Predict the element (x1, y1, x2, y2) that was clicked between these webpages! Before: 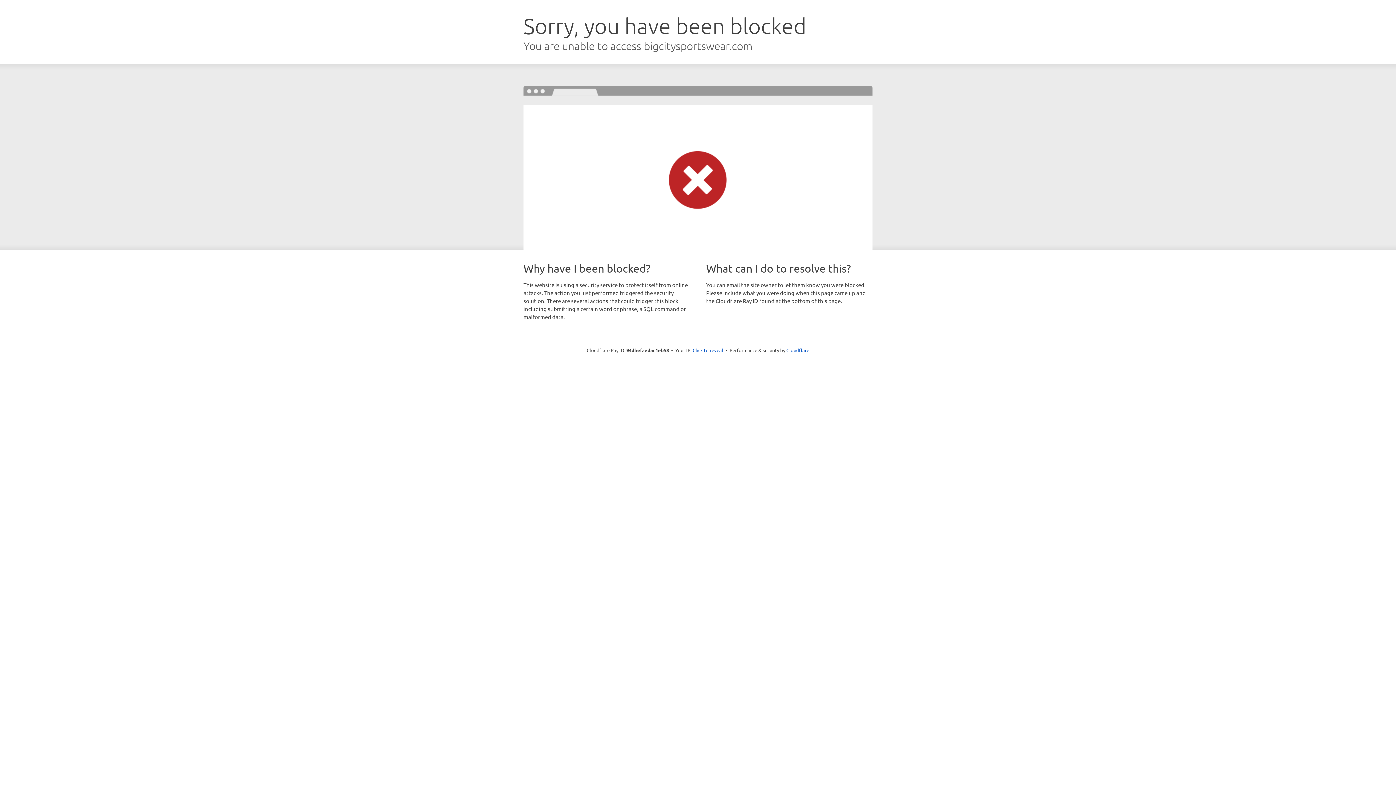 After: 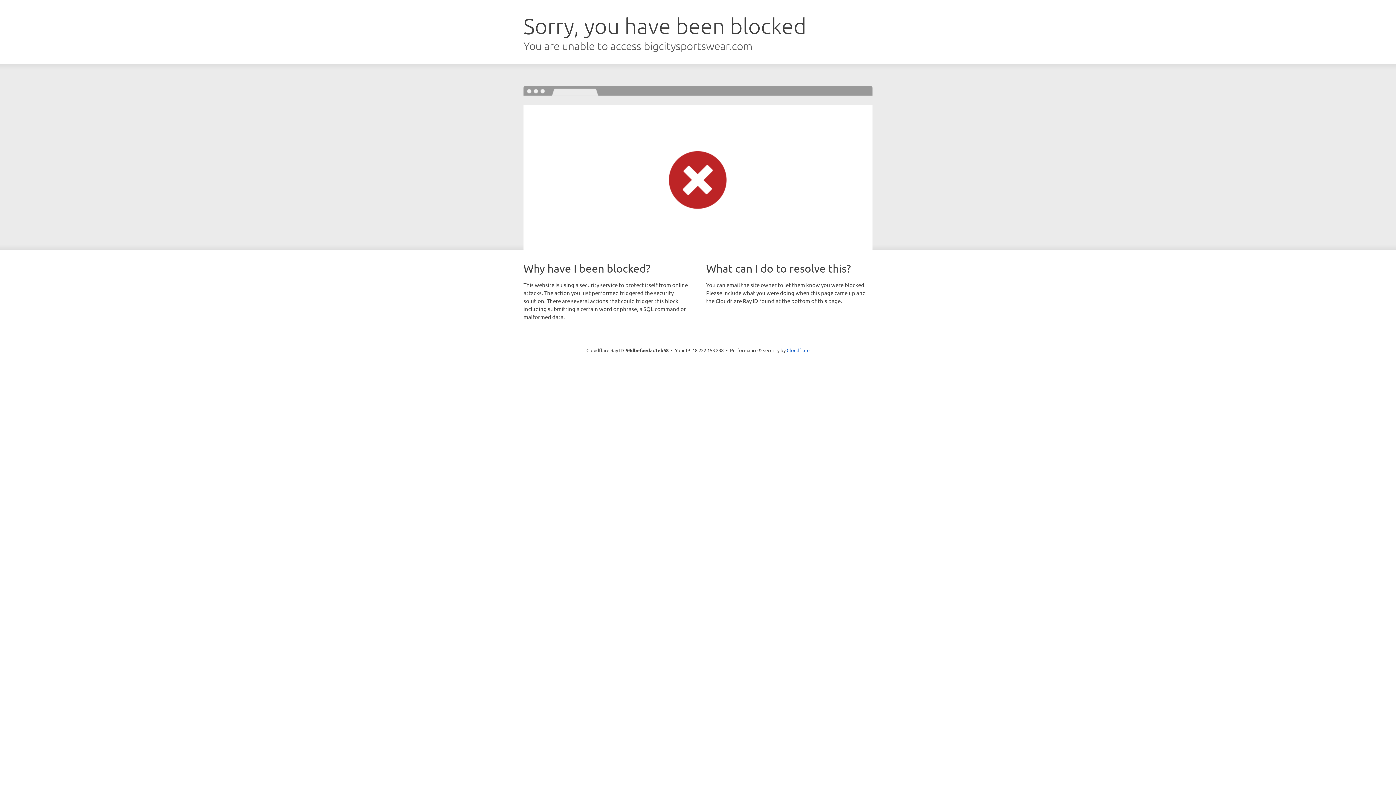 Action: label: Click to reveal bbox: (692, 346, 723, 353)